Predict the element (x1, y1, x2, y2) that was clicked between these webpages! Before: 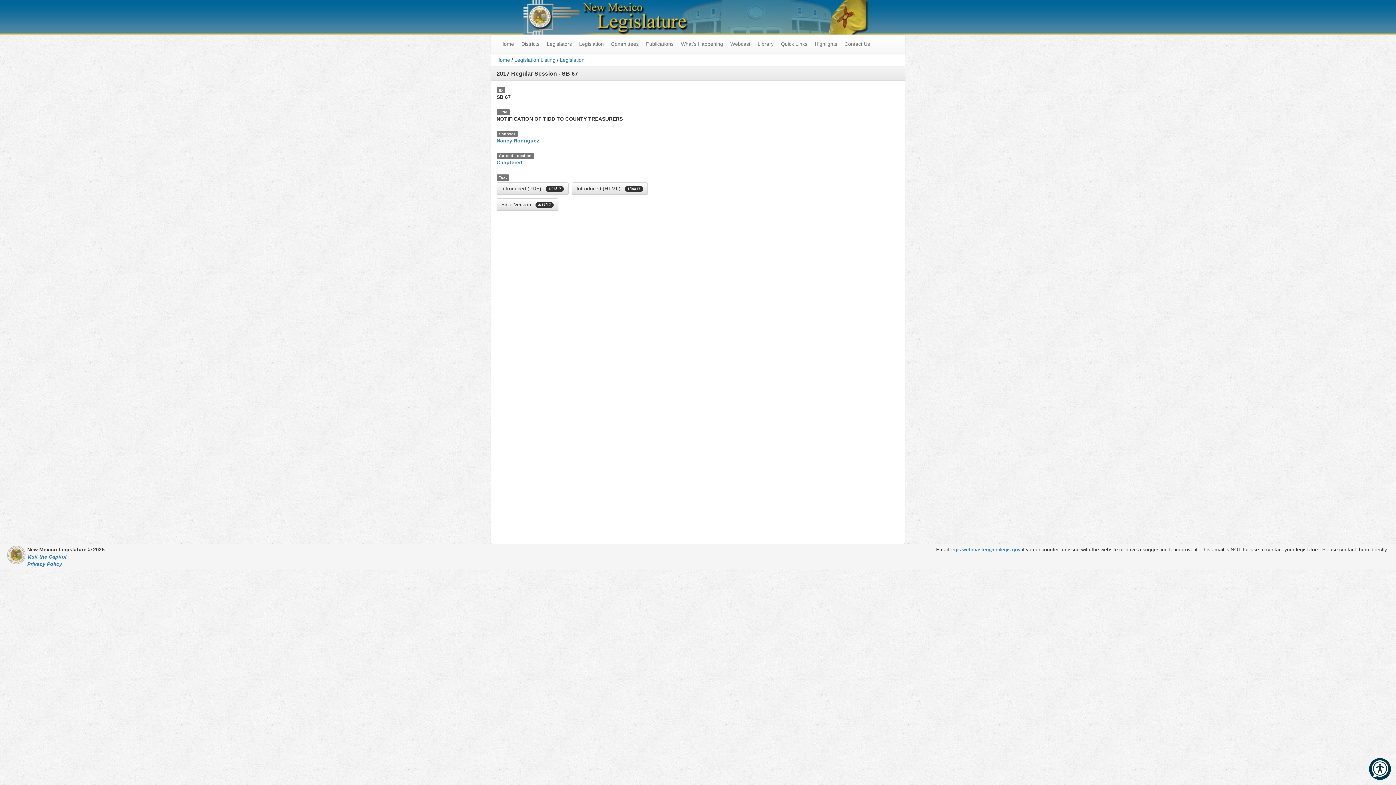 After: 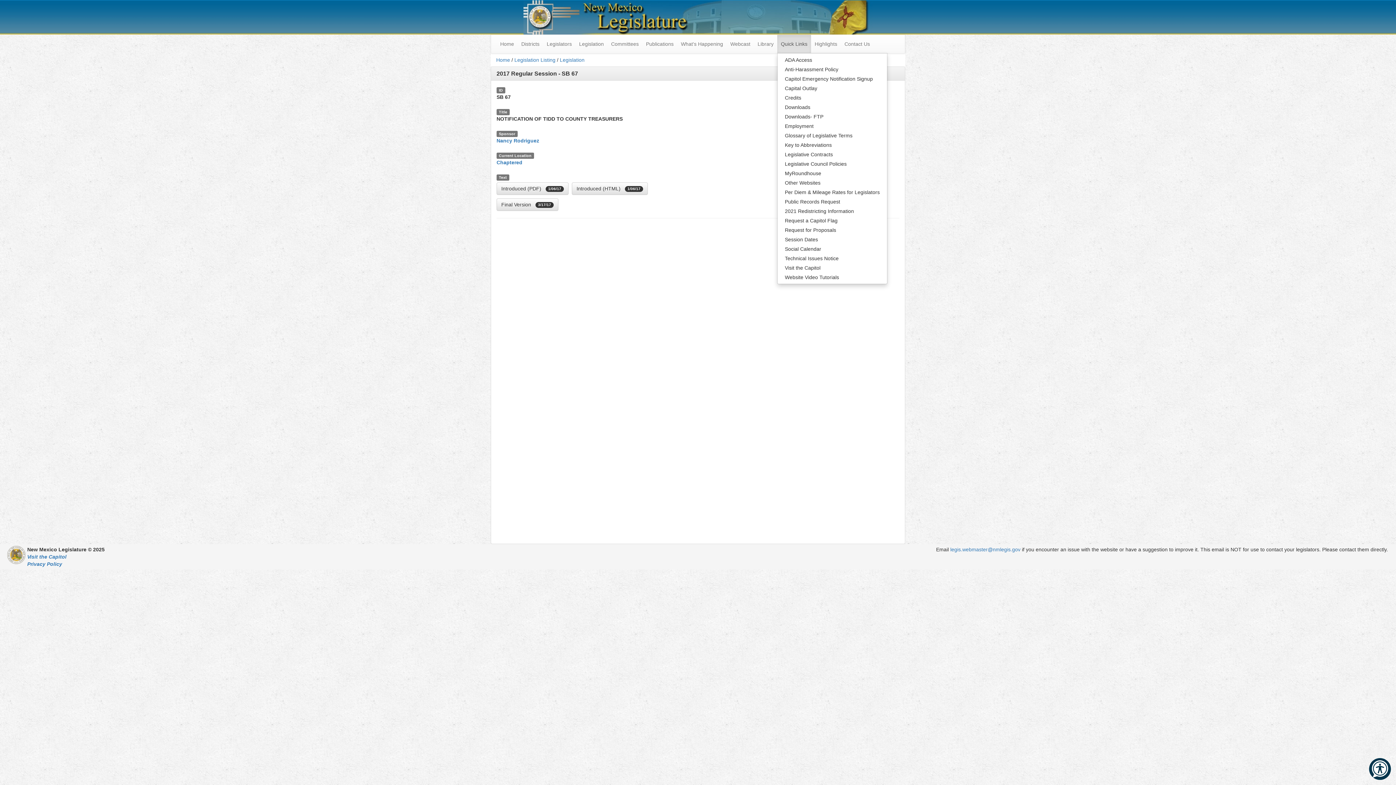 Action: label: Quick Links bbox: (777, 34, 811, 53)